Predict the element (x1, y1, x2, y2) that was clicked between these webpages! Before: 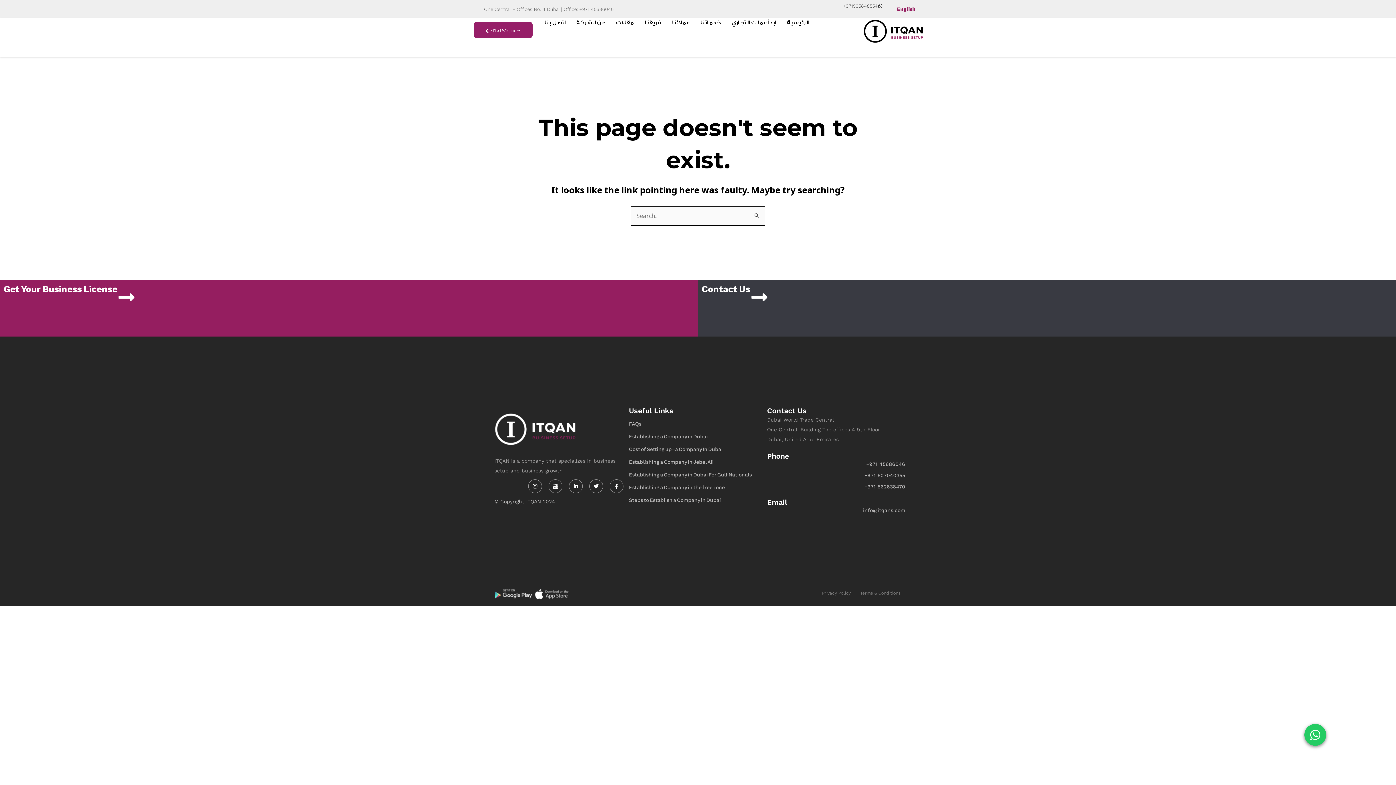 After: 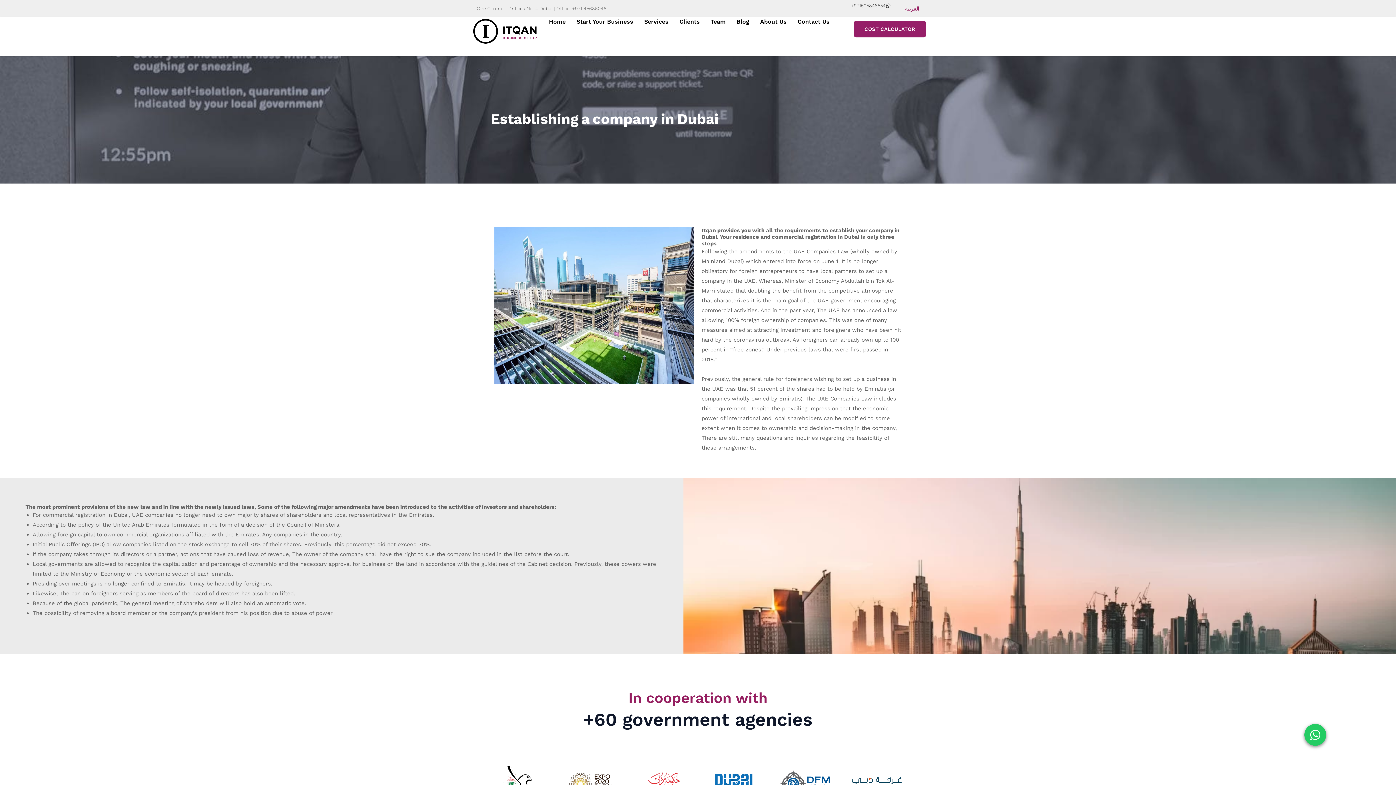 Action: bbox: (629, 427, 767, 440) label: Establishing a Company in Dubai